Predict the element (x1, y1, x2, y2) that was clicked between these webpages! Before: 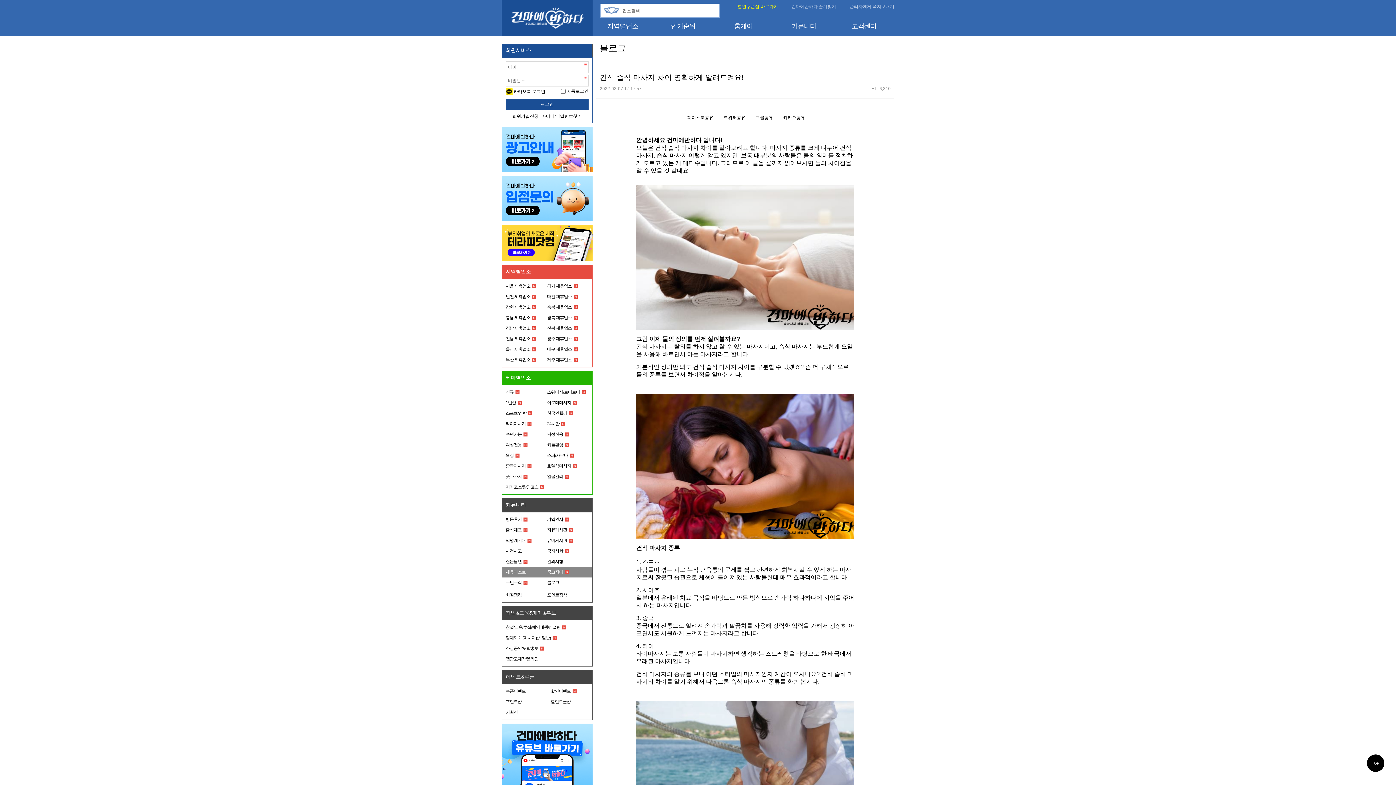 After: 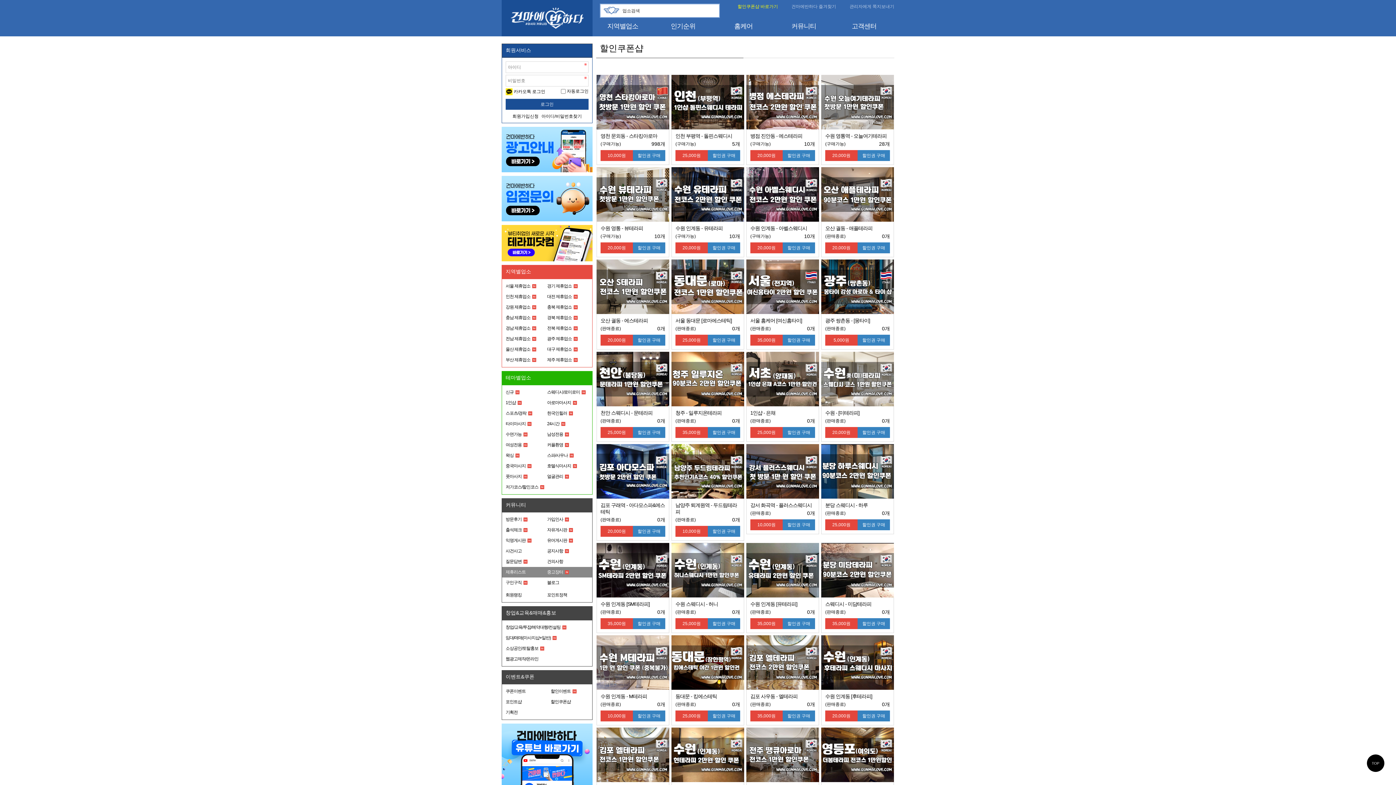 Action: bbox: (737, 3, 778, 9) label: 할인쿠폰샵 바로가기